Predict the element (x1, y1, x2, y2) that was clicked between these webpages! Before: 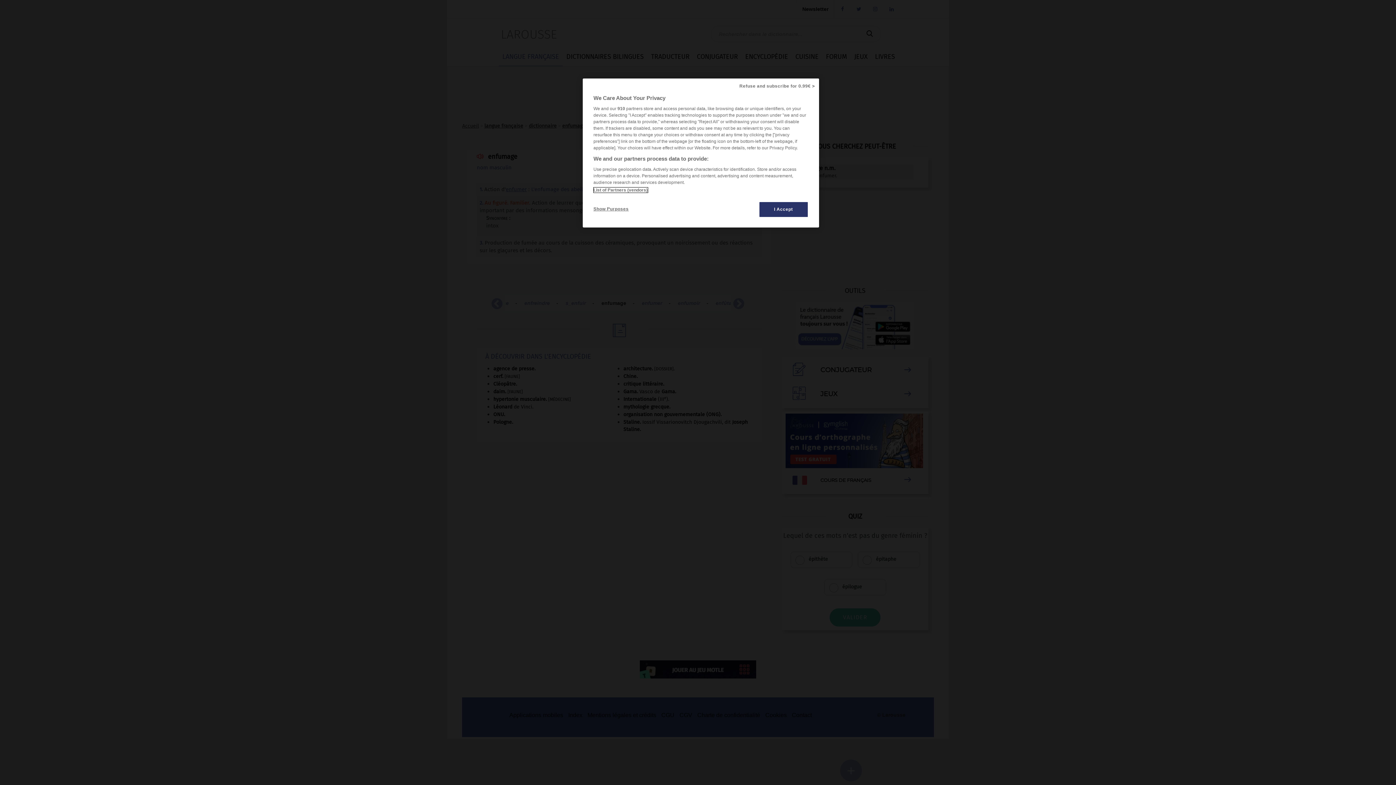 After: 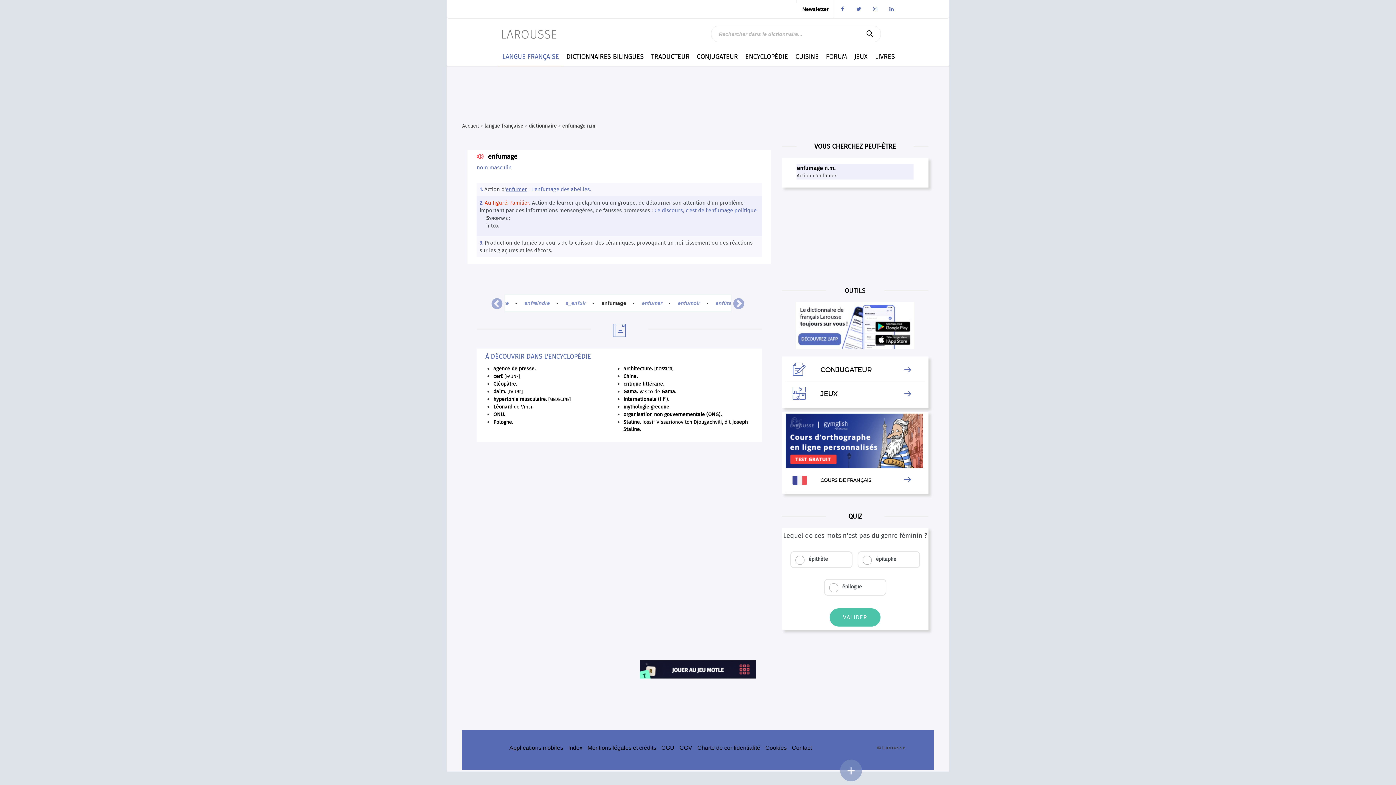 Action: label: I Accept bbox: (759, 201, 808, 217)